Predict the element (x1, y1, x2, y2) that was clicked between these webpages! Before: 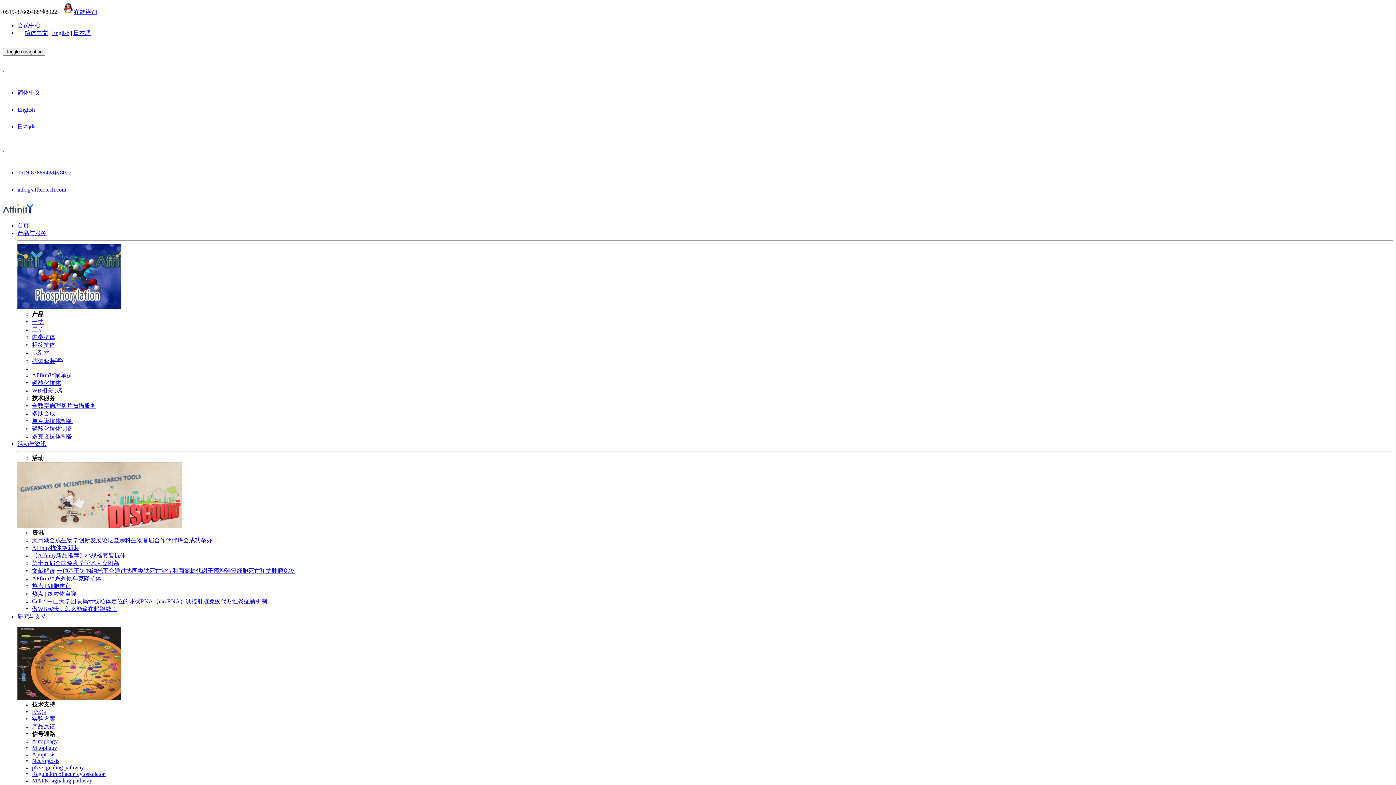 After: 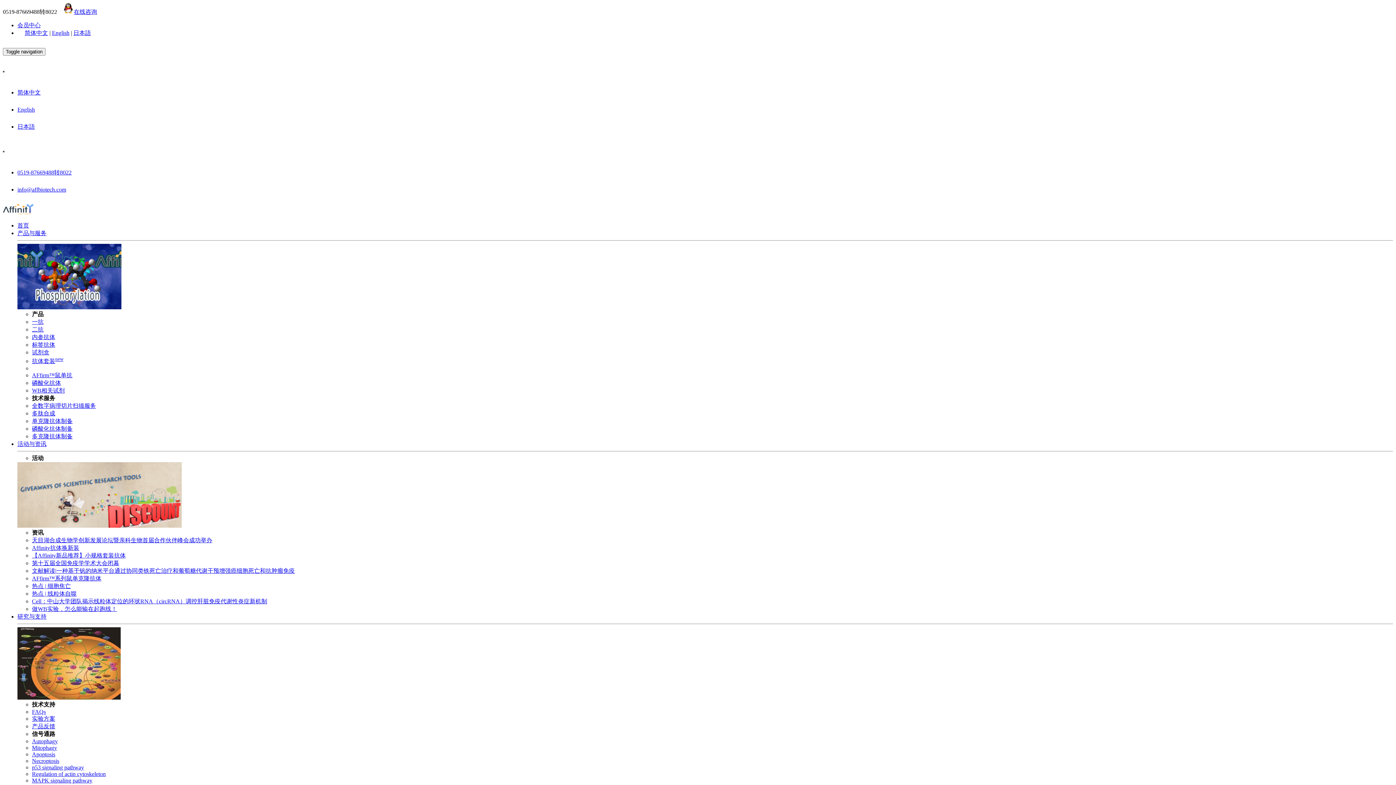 Action: label: Affinity抗体换新装 bbox: (32, 545, 79, 551)